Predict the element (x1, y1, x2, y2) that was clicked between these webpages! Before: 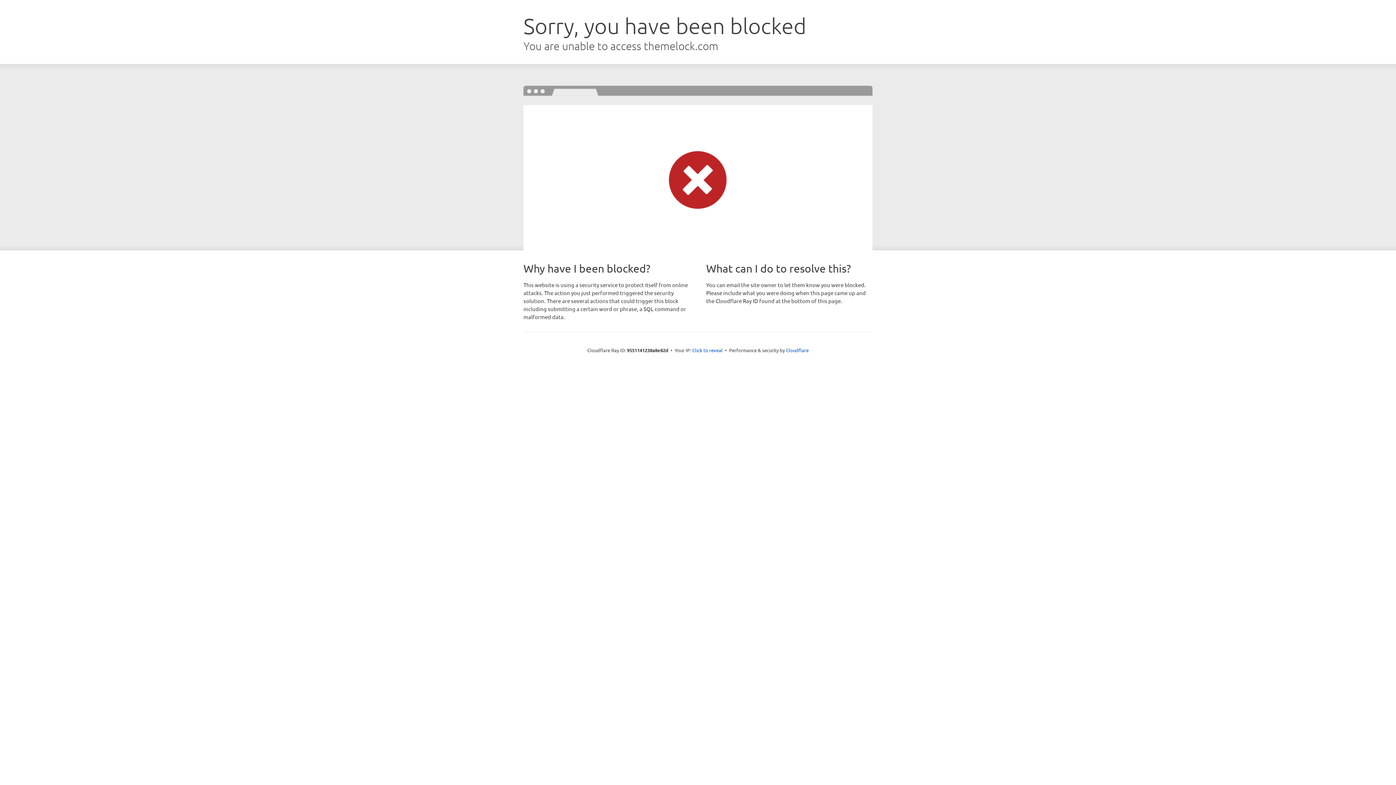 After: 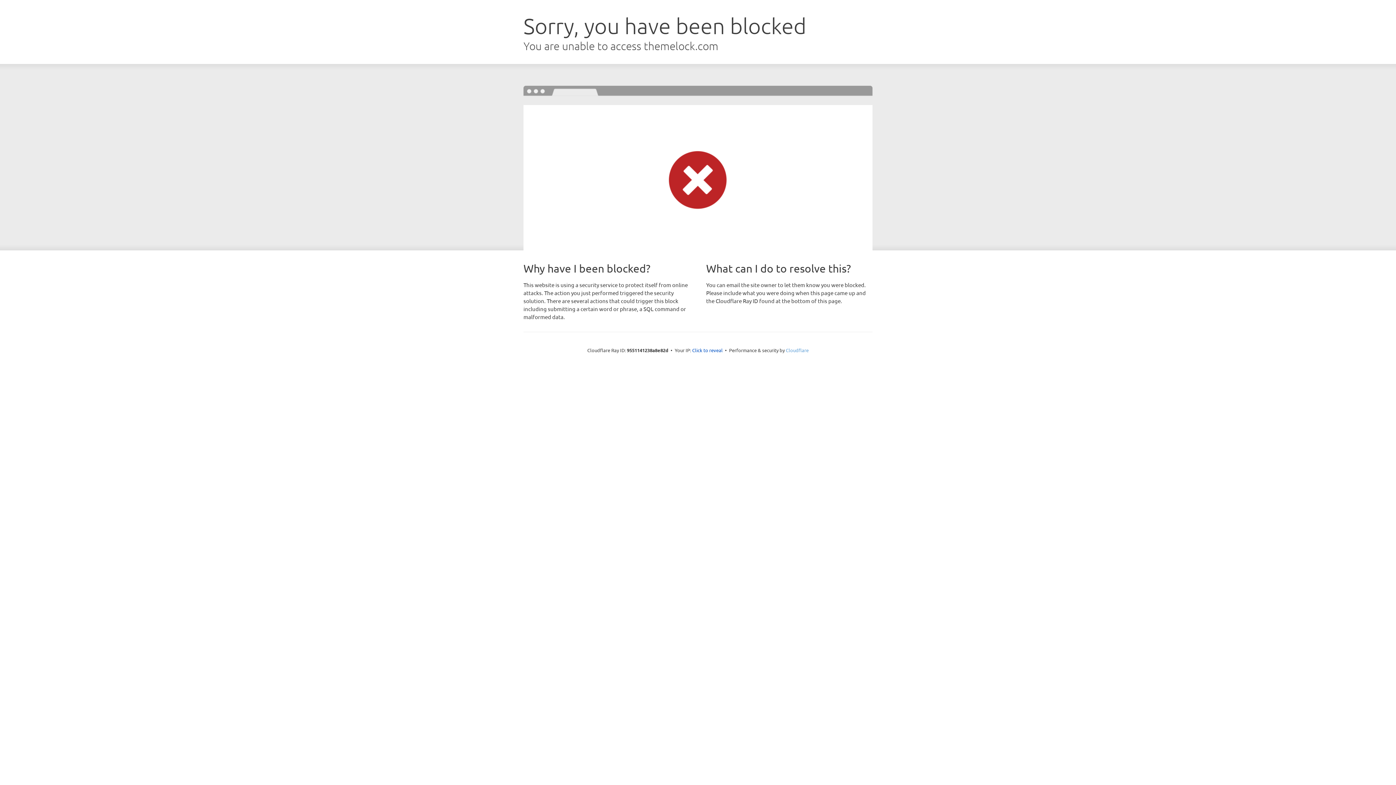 Action: bbox: (786, 347, 808, 353) label: Cloudflare